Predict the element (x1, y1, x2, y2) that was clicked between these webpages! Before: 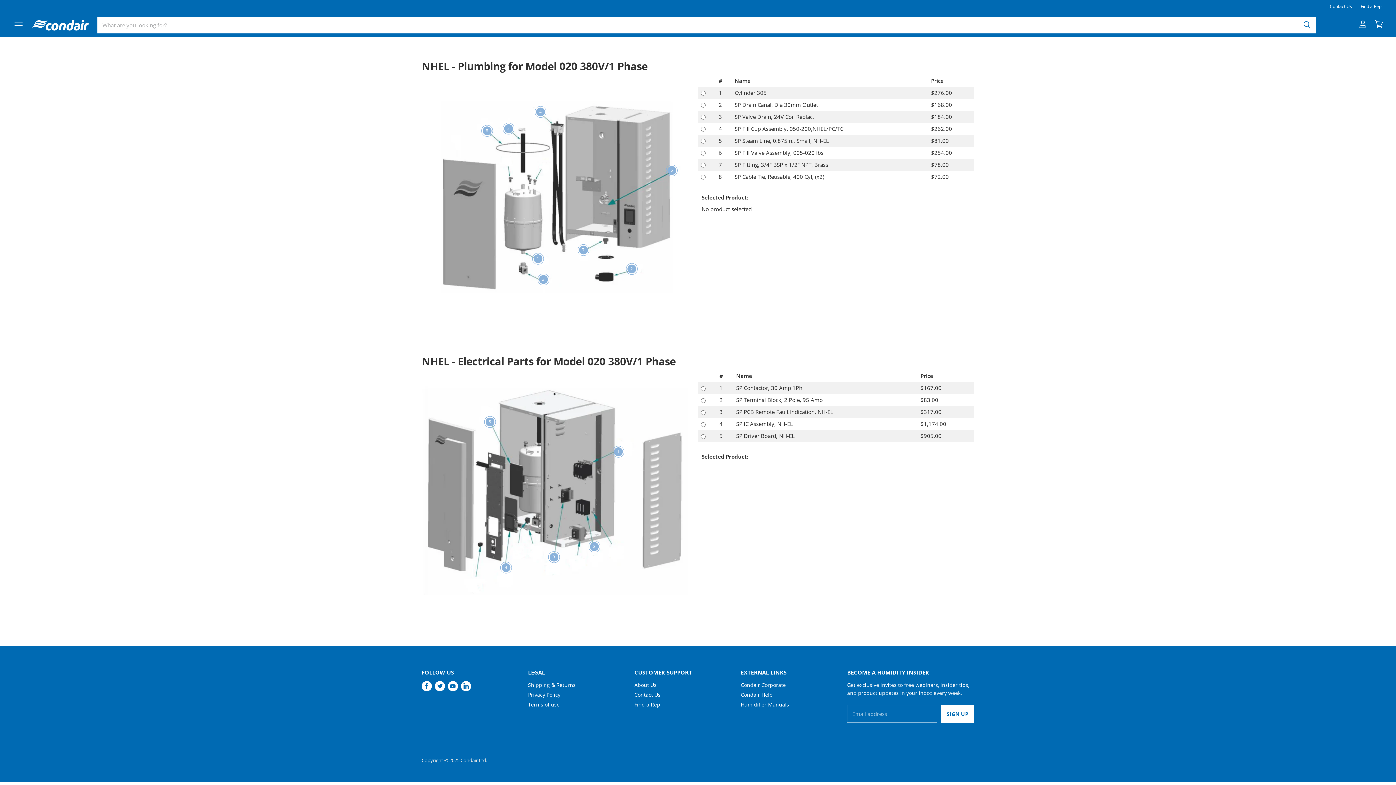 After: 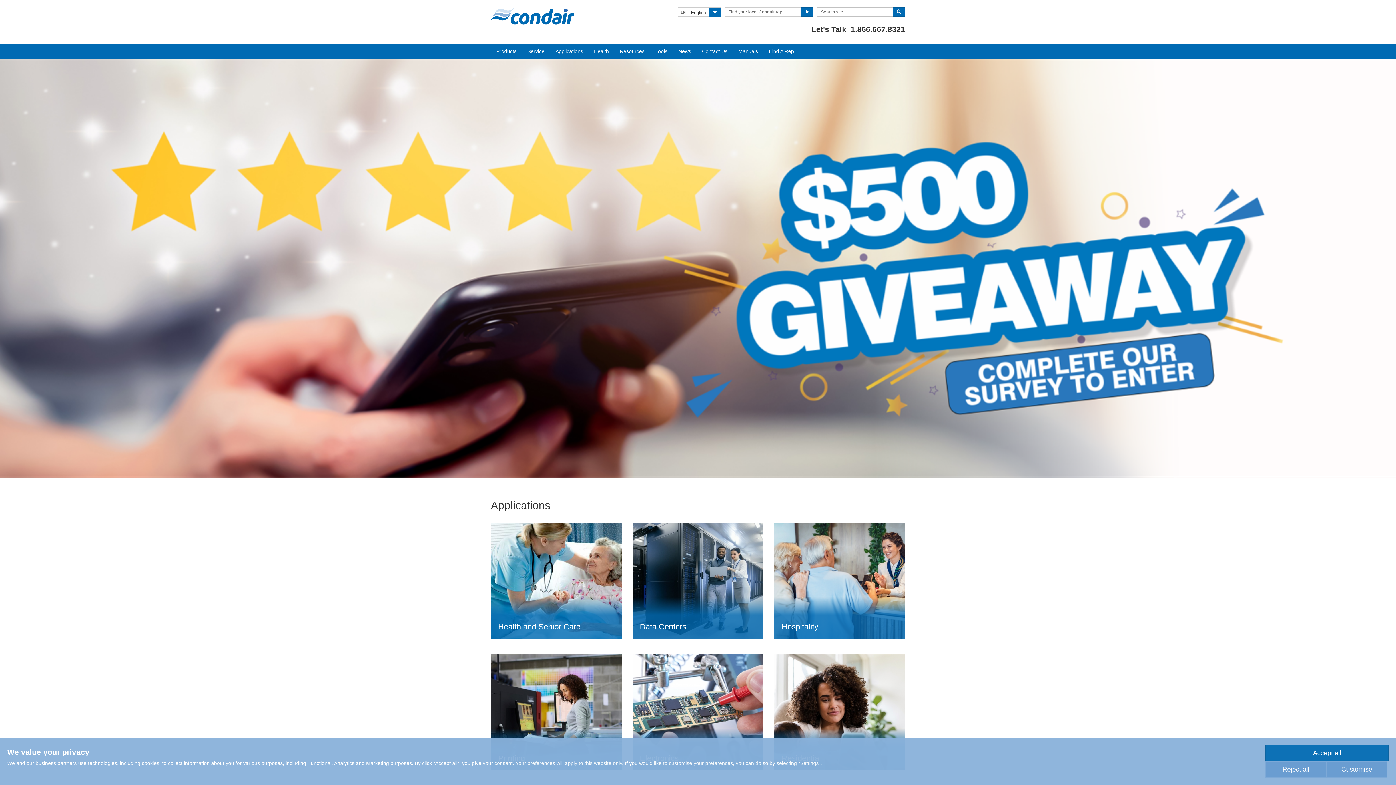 Action: label: Condair Corporate bbox: (740, 681, 786, 688)